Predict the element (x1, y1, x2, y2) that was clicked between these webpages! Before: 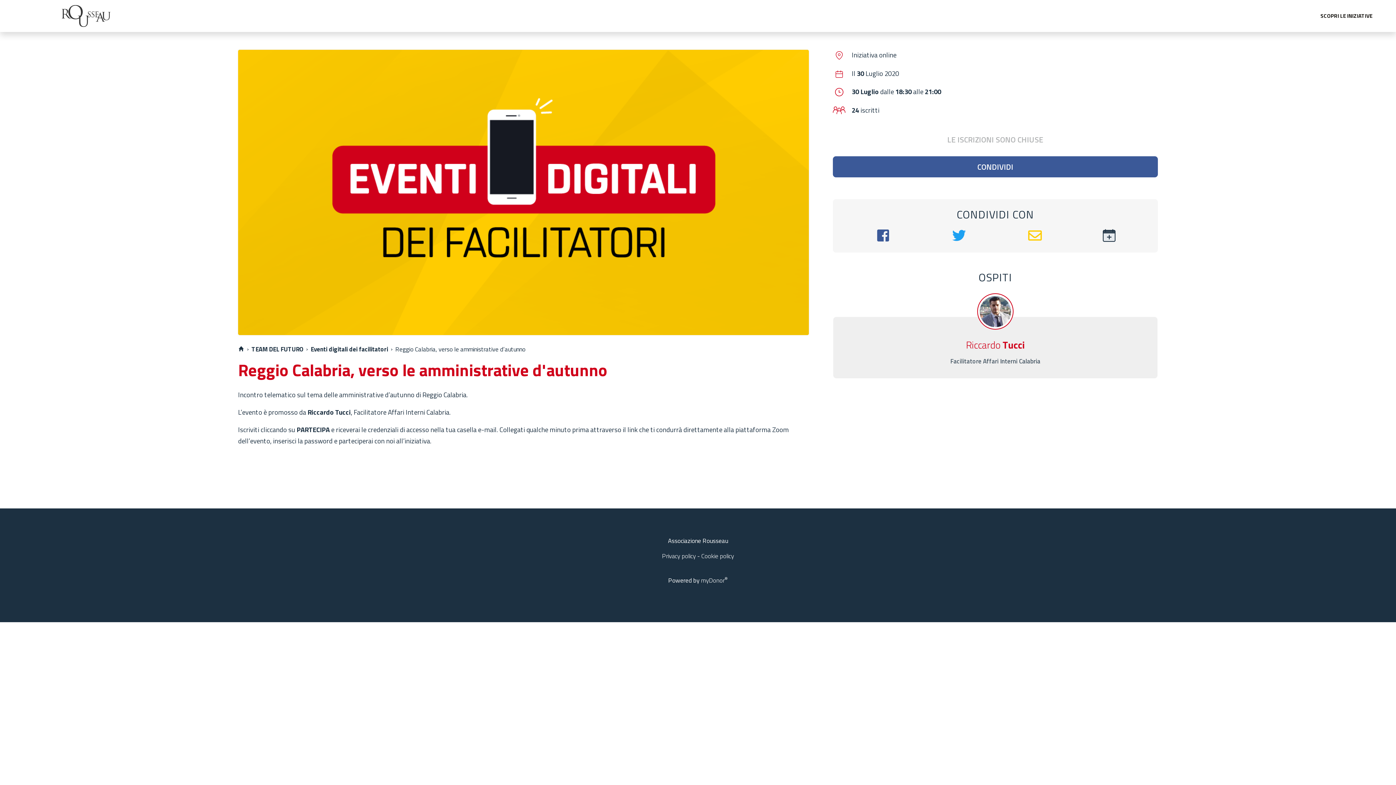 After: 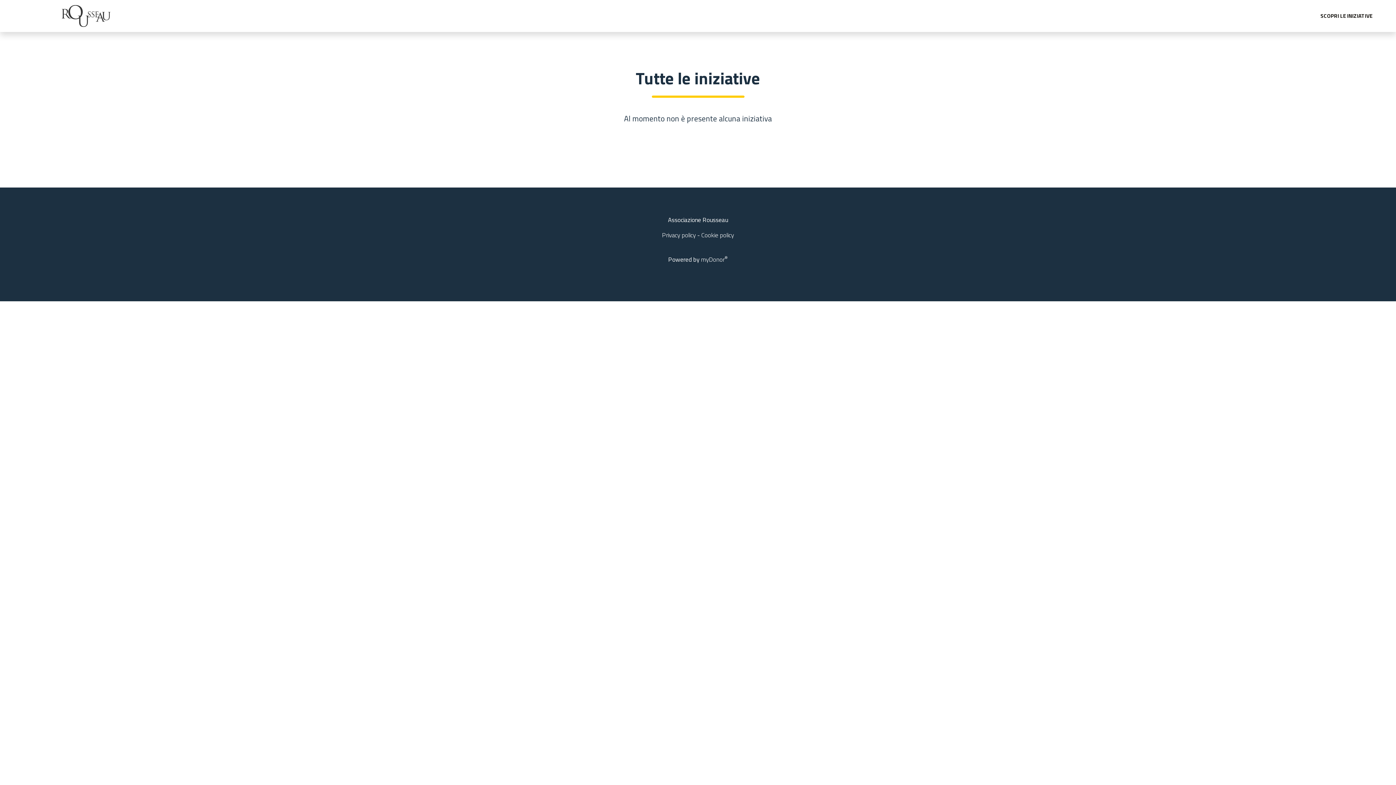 Action: label: SCOPRI LE INIZIATIVE bbox: (1315, 8, 1377, 23)